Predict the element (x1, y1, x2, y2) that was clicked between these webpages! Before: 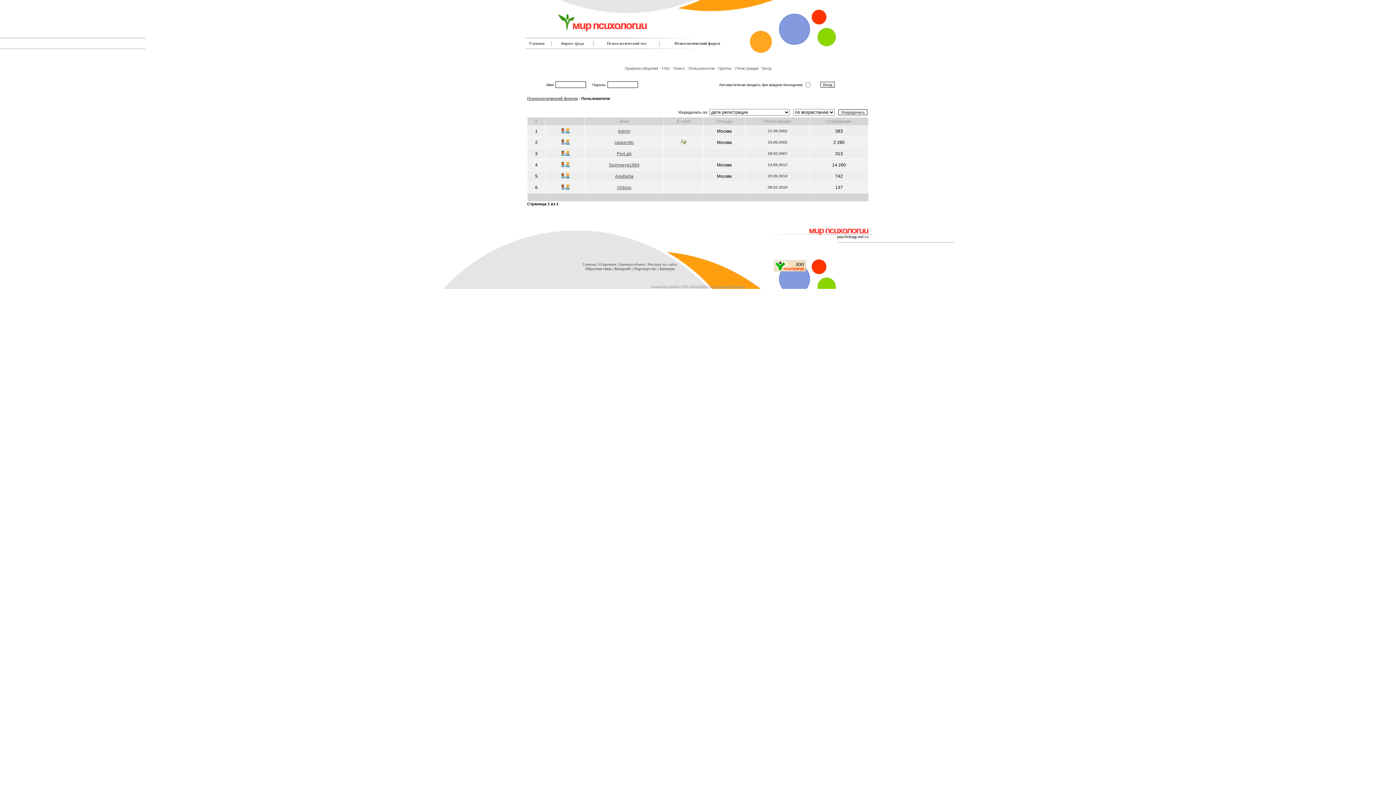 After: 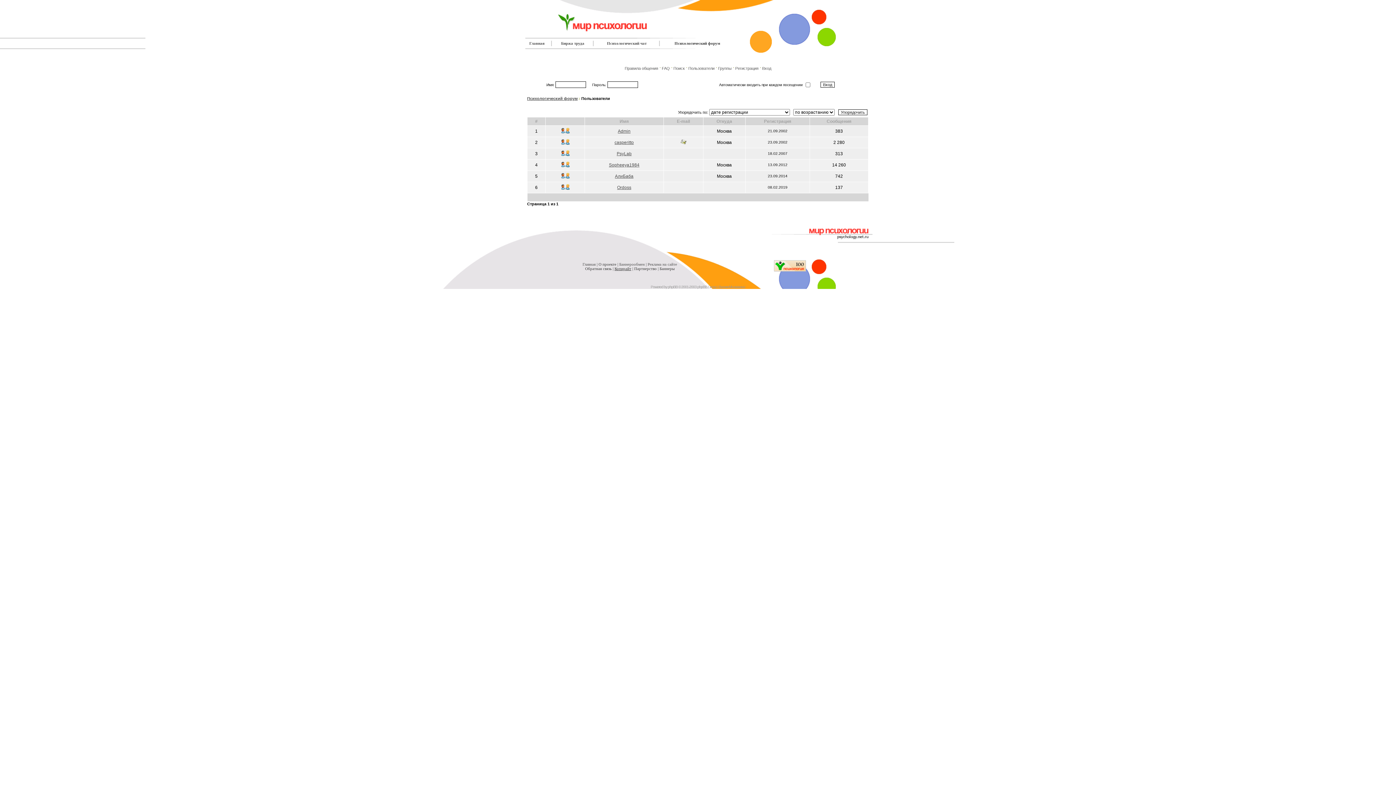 Action: label: Копирайт bbox: (614, 266, 631, 270)